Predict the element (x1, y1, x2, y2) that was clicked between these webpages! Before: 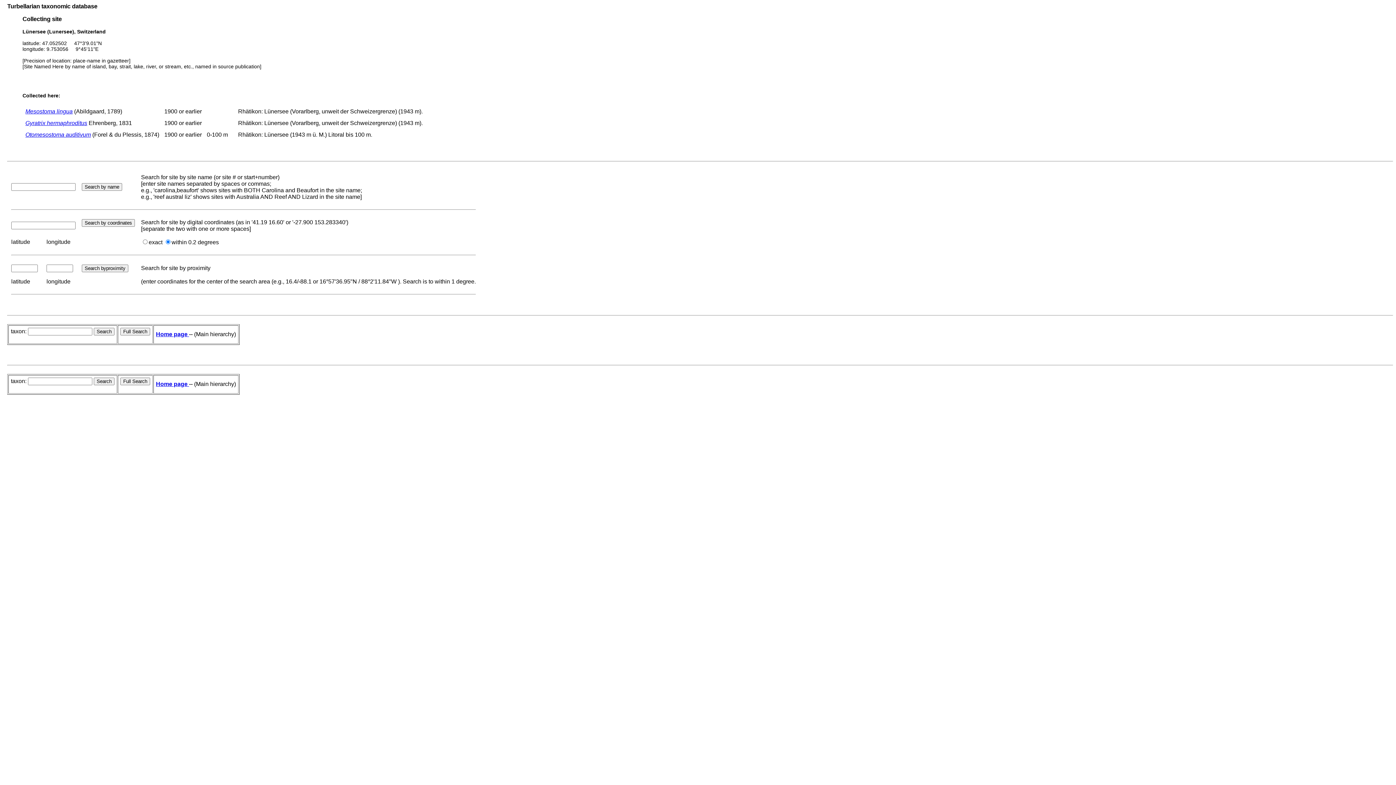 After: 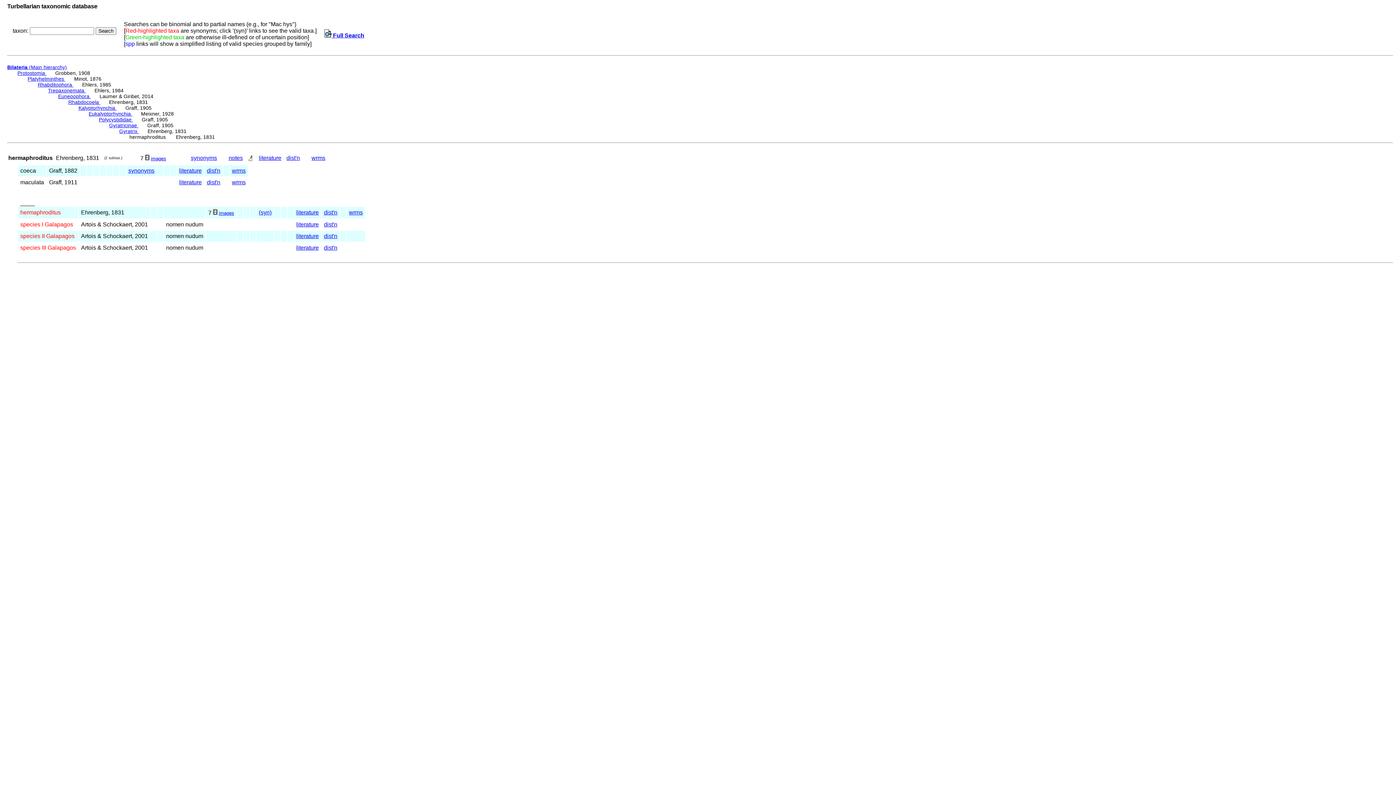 Action: label: Gyratrix hermaphroditus bbox: (25, 119, 87, 126)